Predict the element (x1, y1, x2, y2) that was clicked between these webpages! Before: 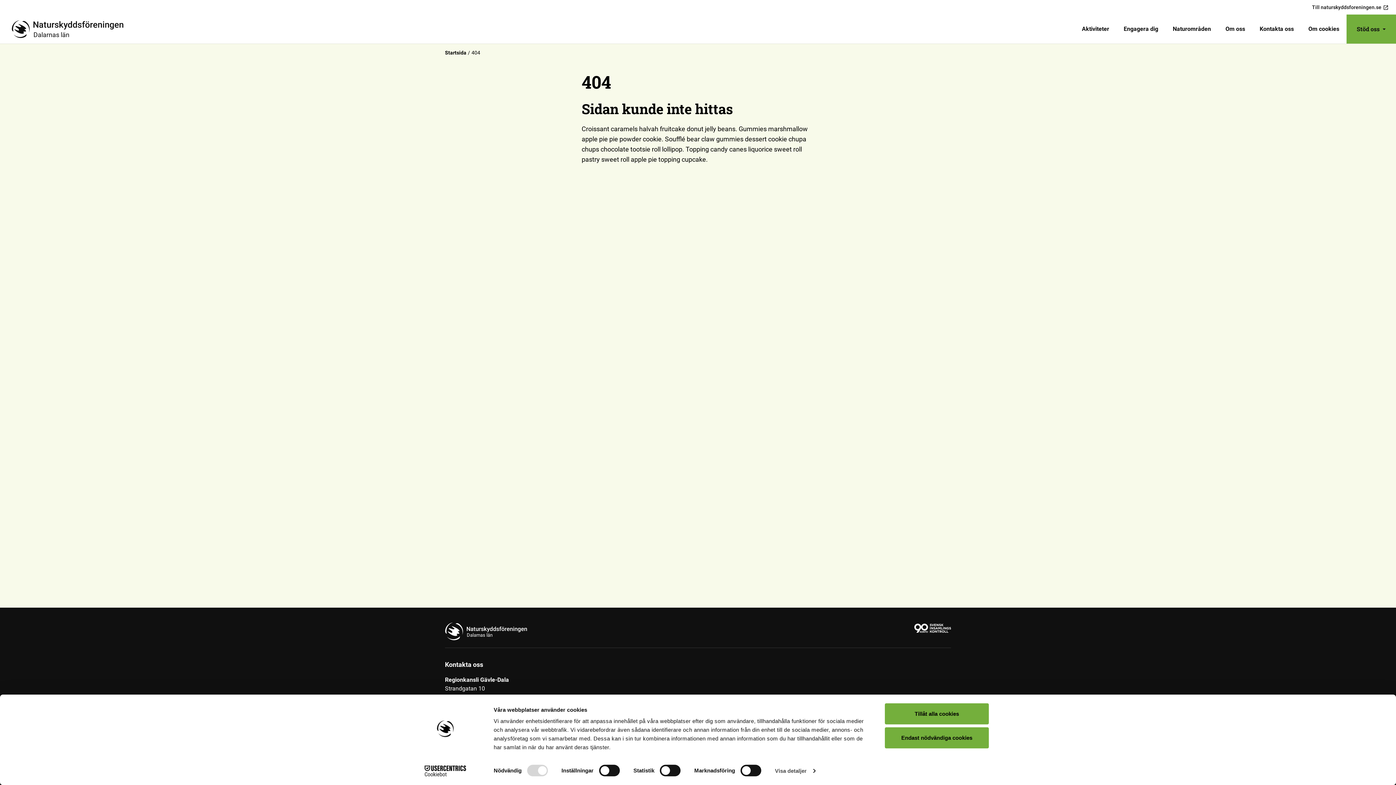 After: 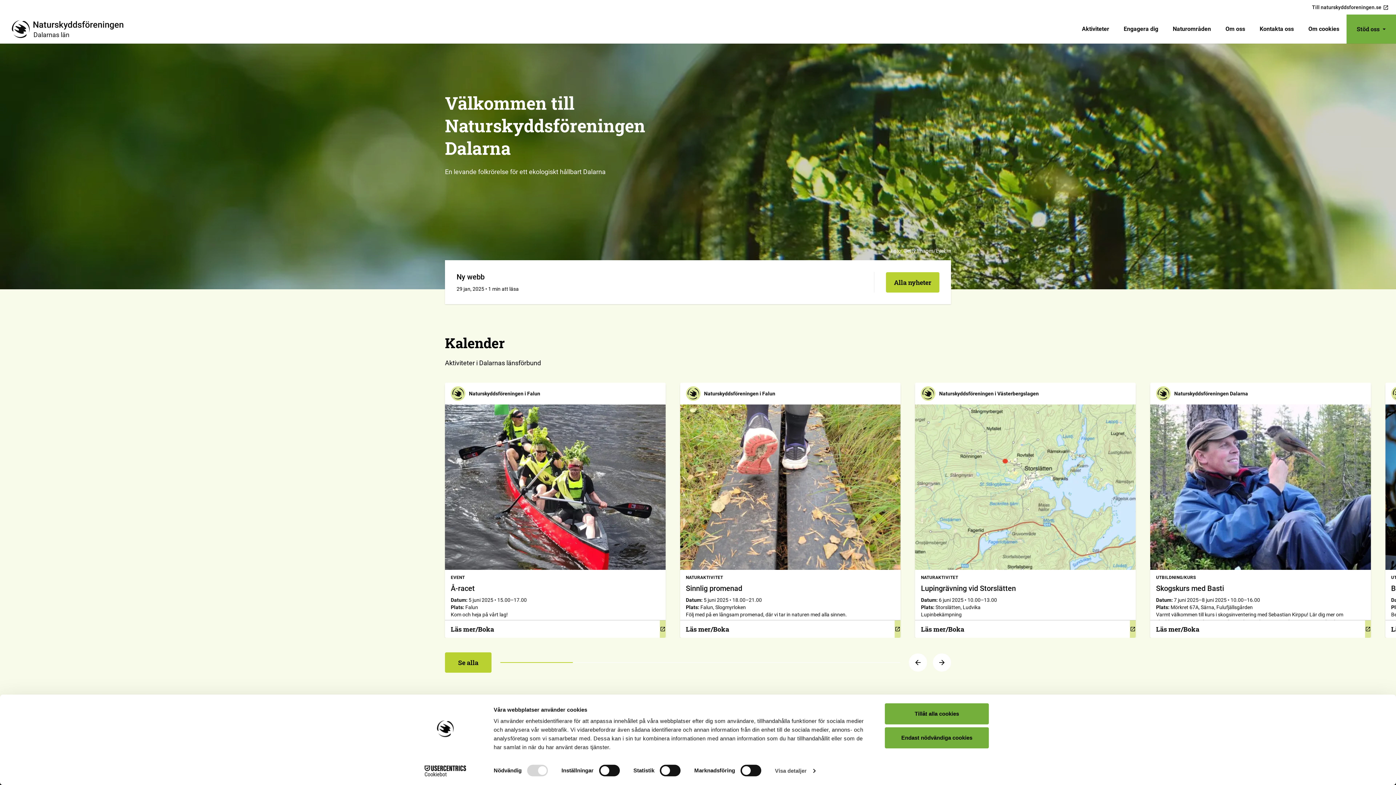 Action: bbox: (11, 20, 129, 38) label: Till startsidan